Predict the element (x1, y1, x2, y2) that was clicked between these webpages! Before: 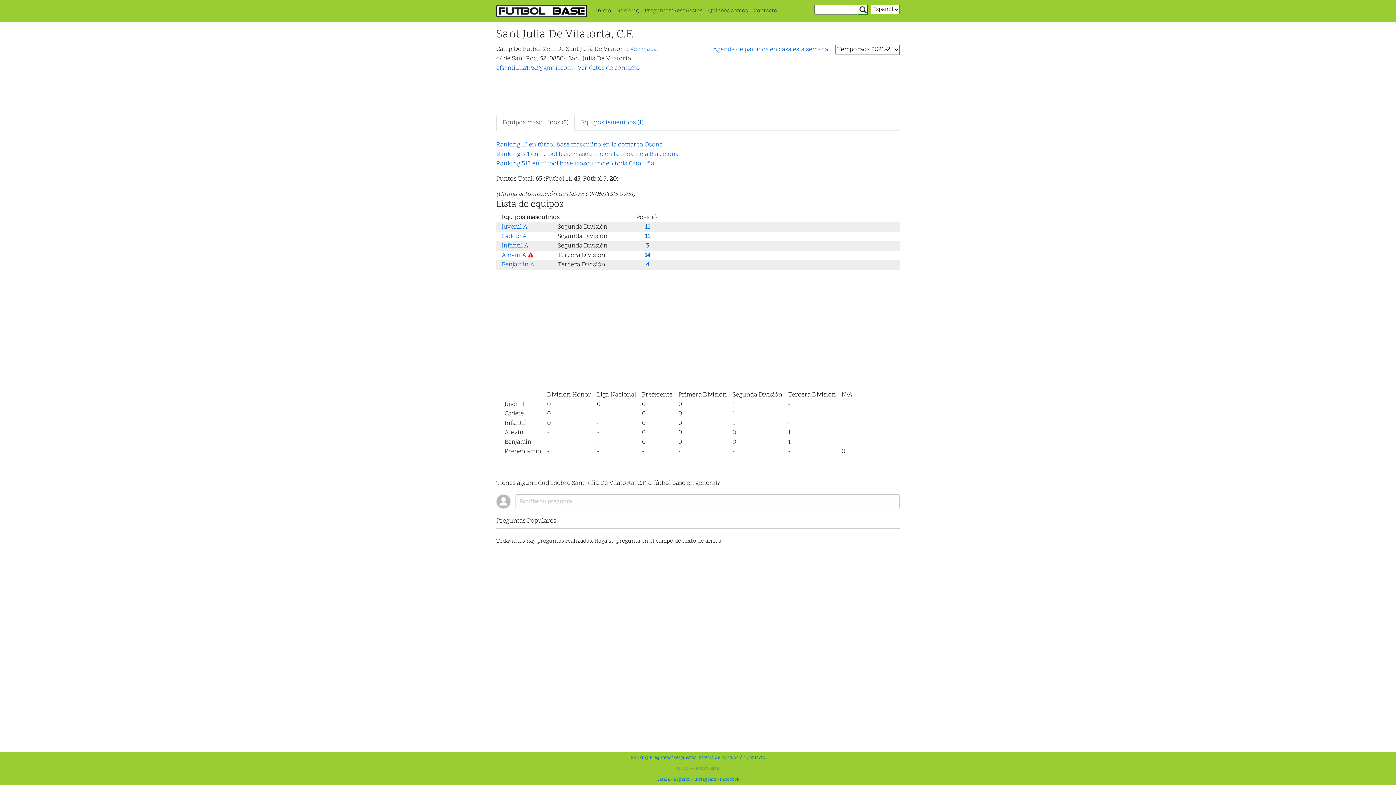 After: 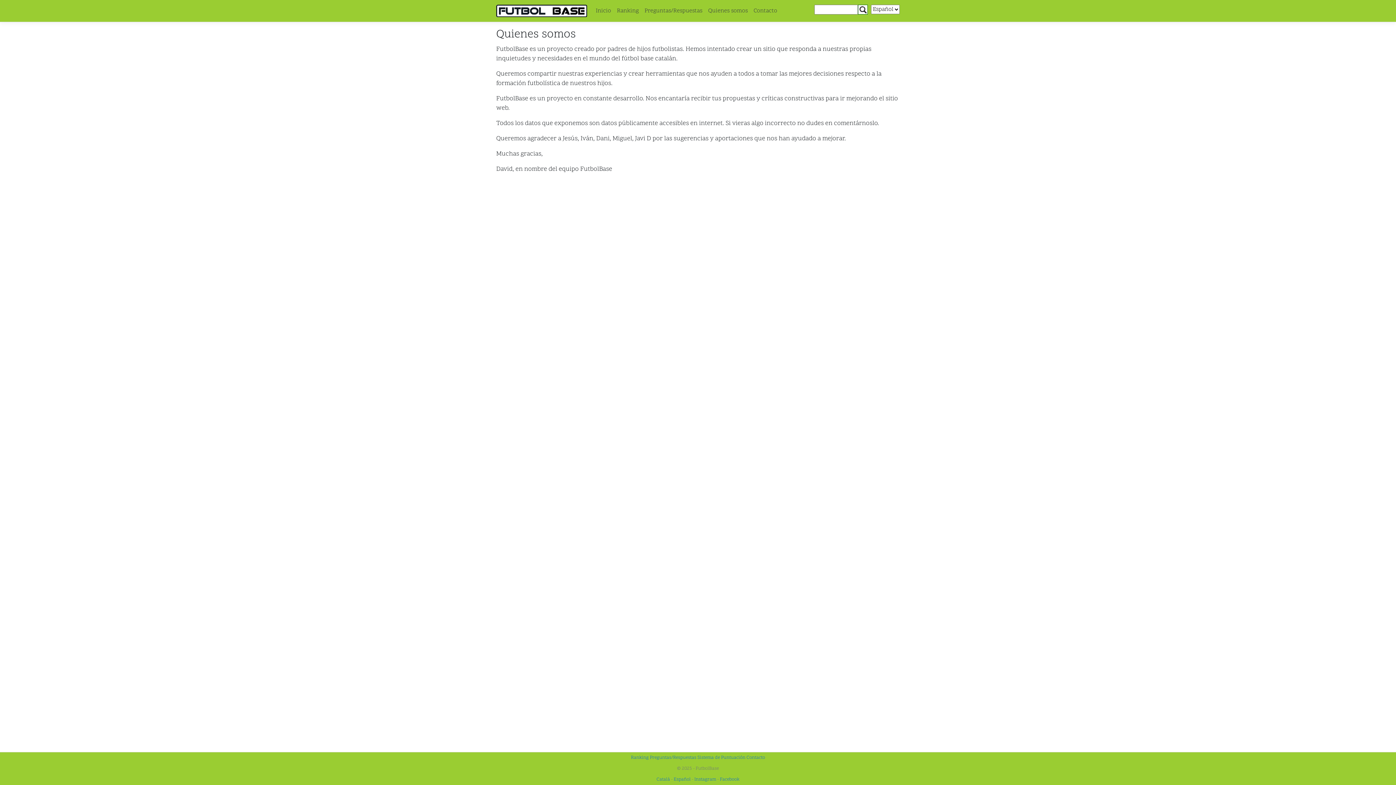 Action: label: Quienes somos bbox: (705, 3, 750, 18)